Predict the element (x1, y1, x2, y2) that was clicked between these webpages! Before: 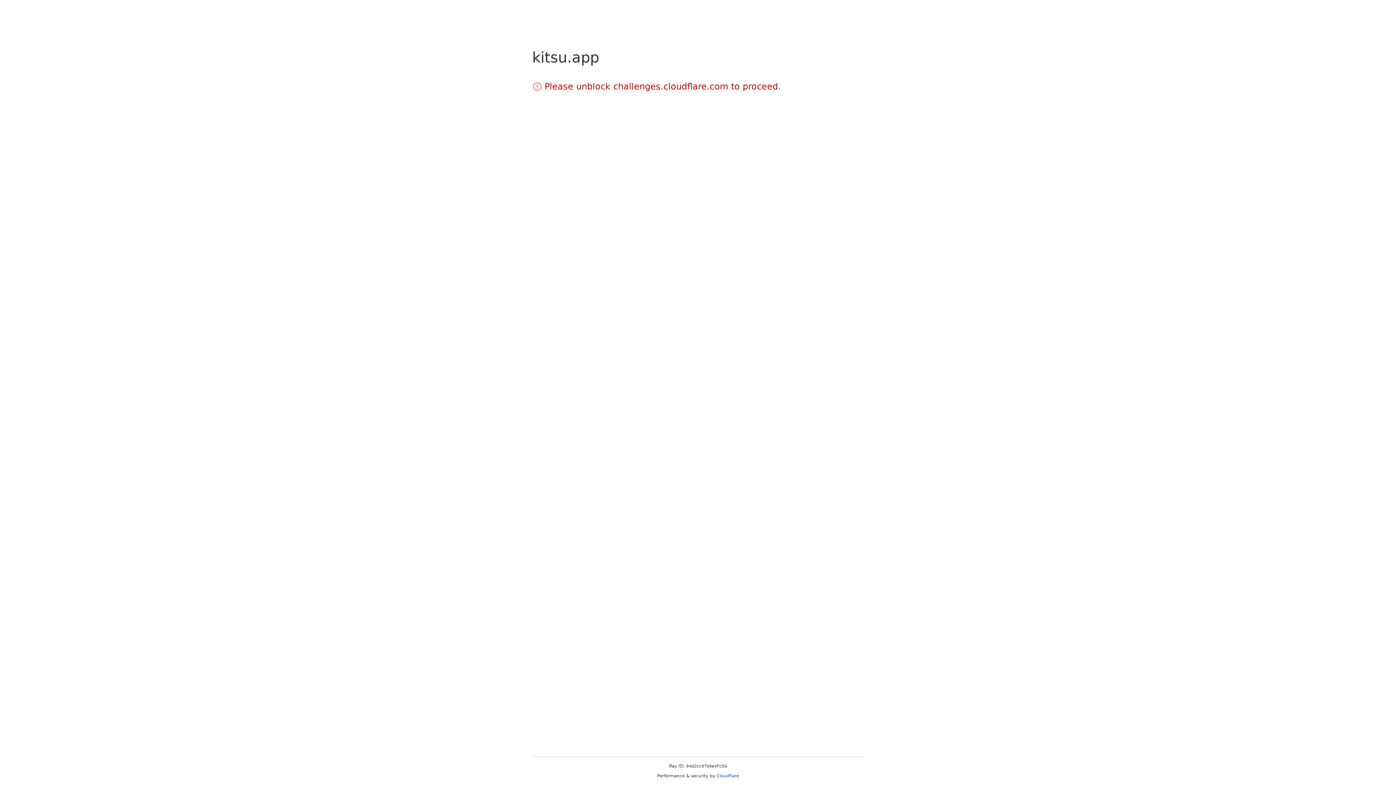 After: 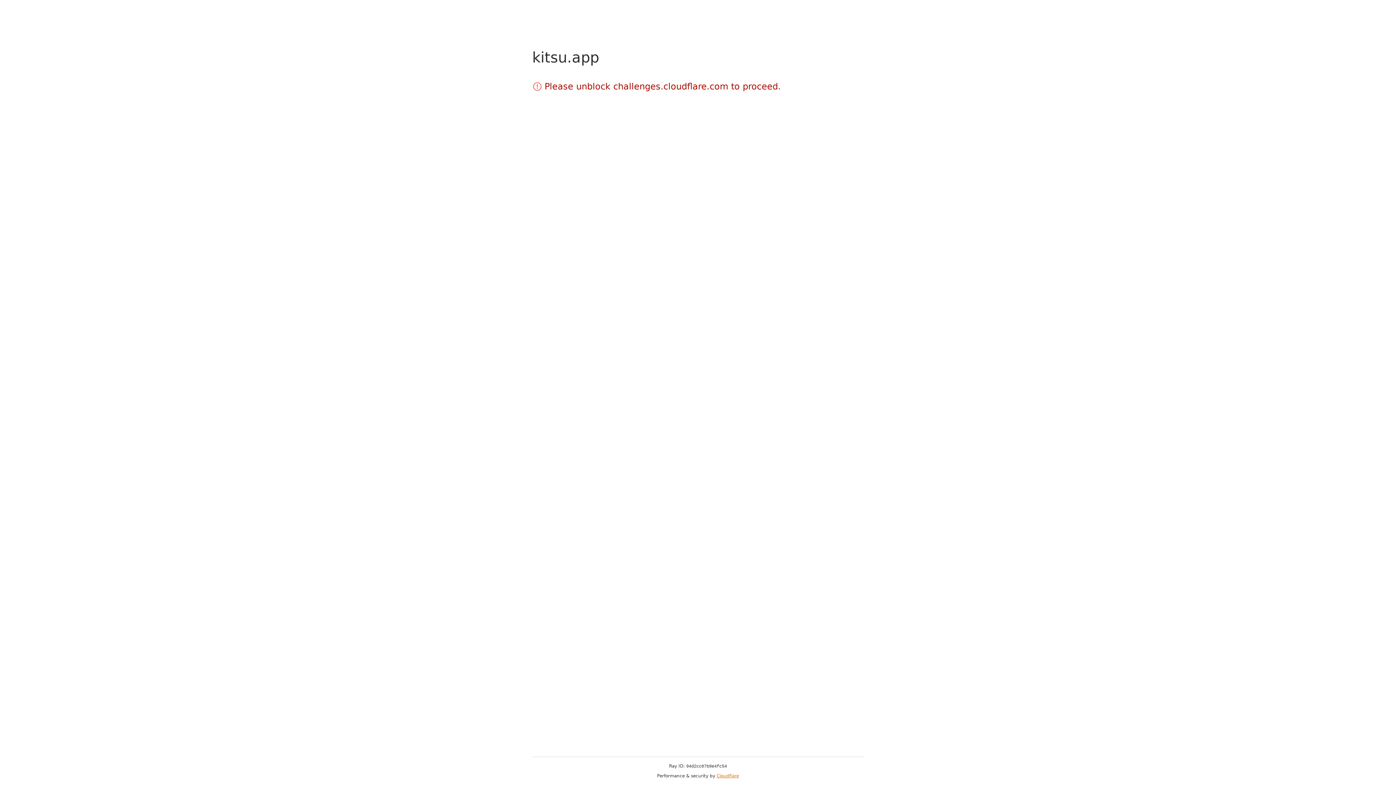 Action: label: Cloudflare bbox: (716, 773, 739, 778)